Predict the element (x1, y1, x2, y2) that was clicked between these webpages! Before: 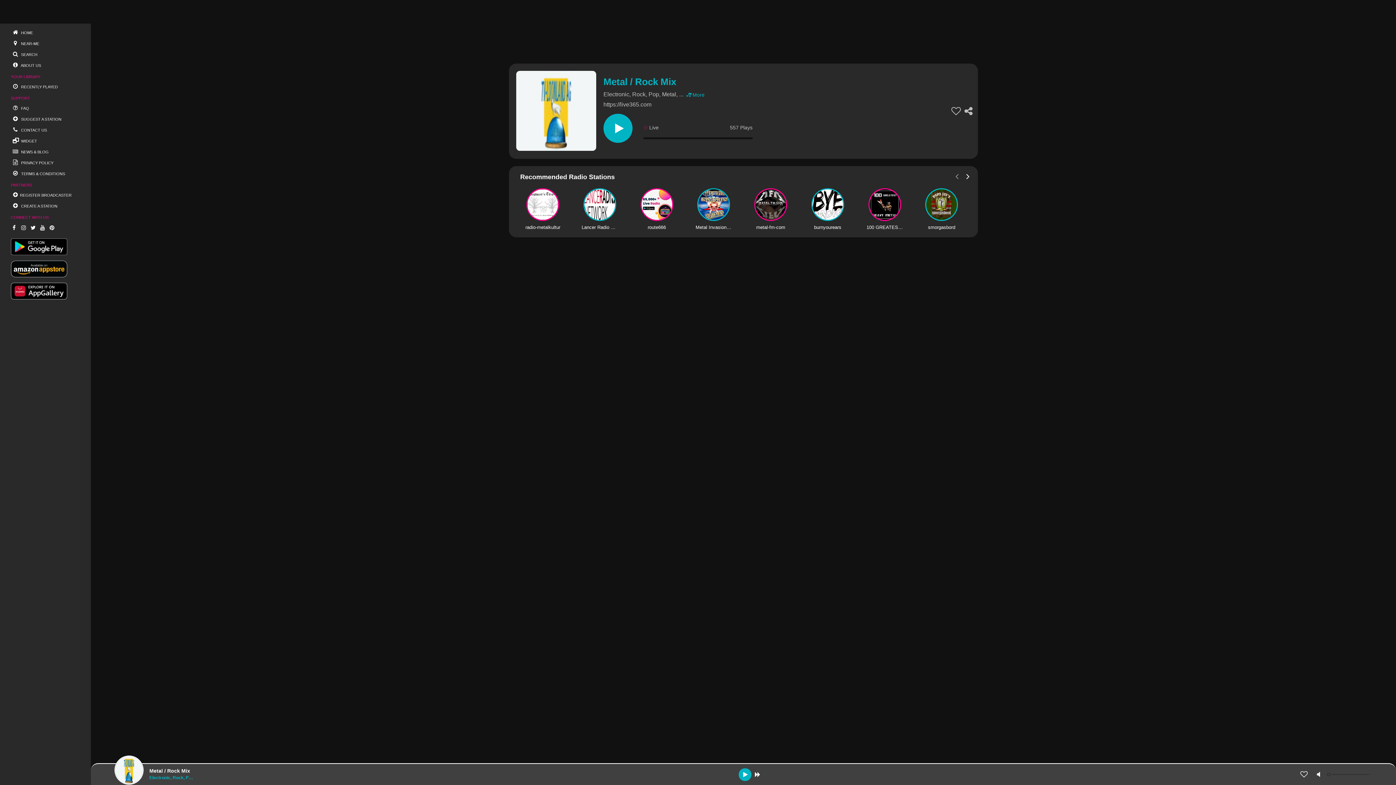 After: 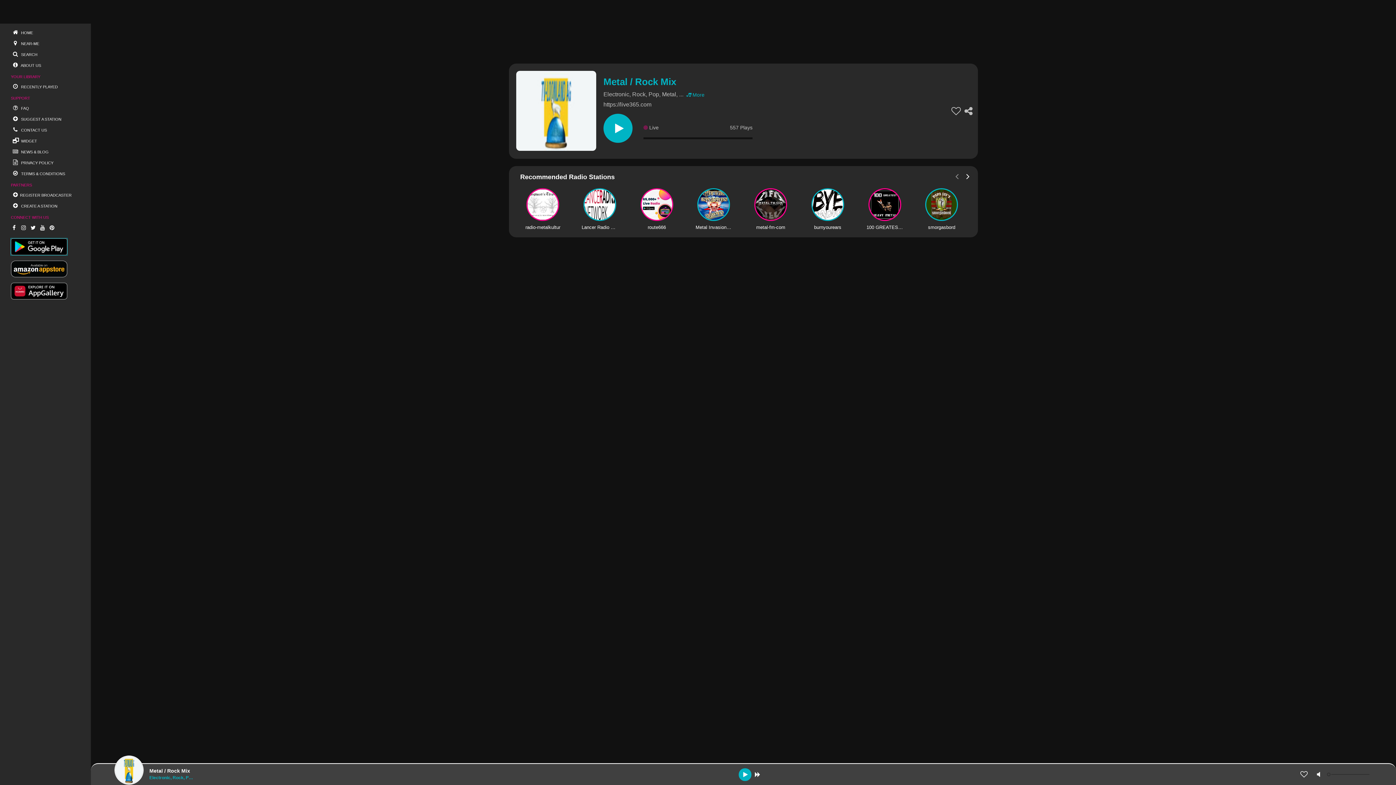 Action: bbox: (10, 238, 90, 255)